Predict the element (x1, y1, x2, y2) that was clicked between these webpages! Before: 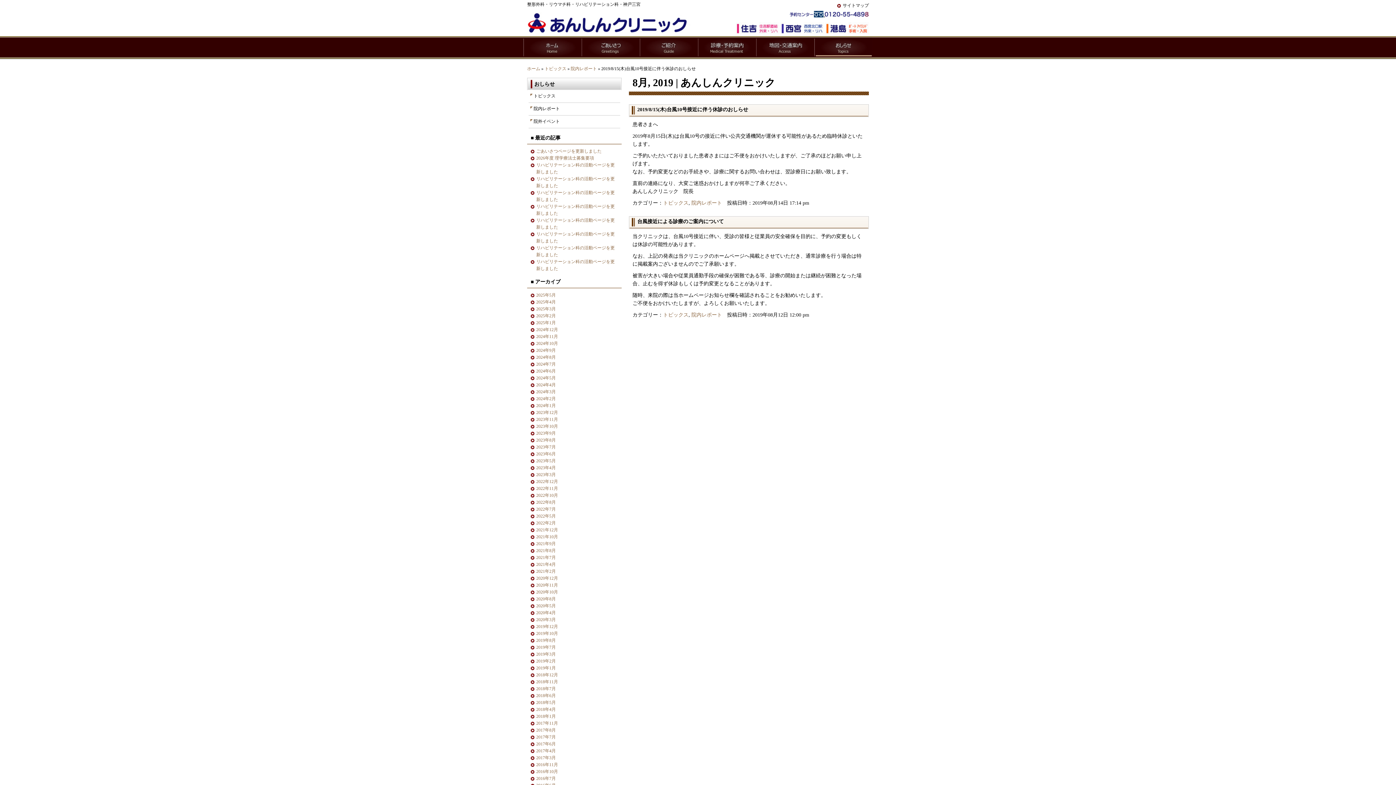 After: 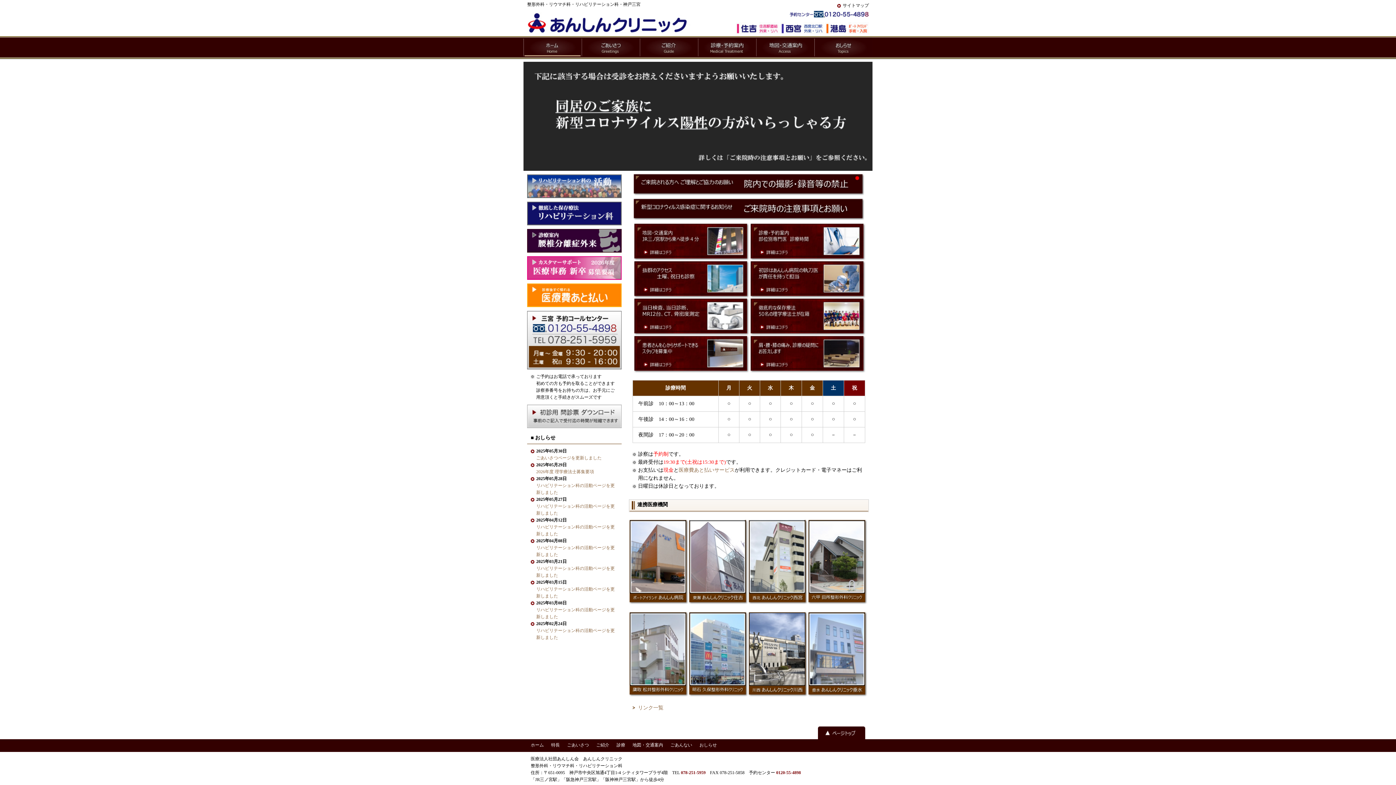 Action: bbox: (523, 36, 581, 58)